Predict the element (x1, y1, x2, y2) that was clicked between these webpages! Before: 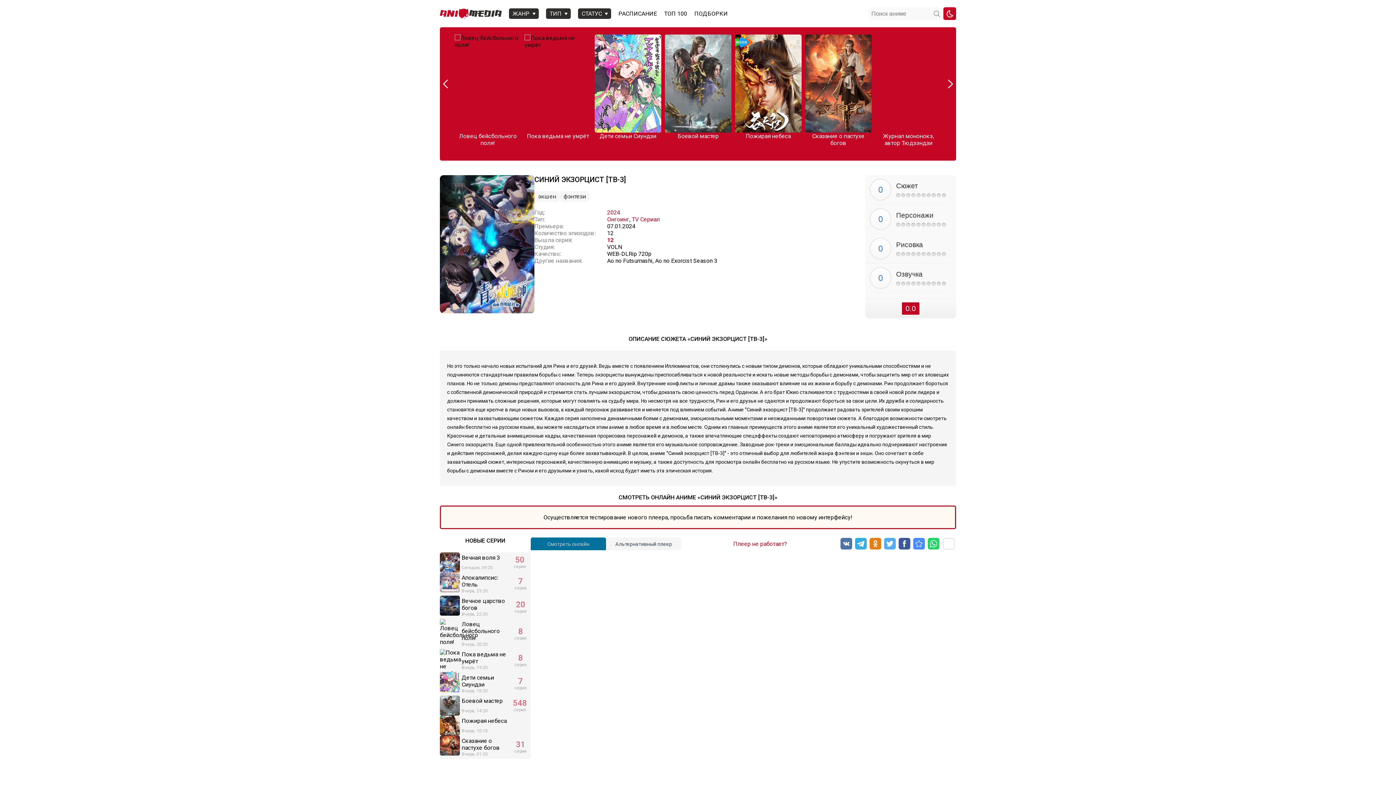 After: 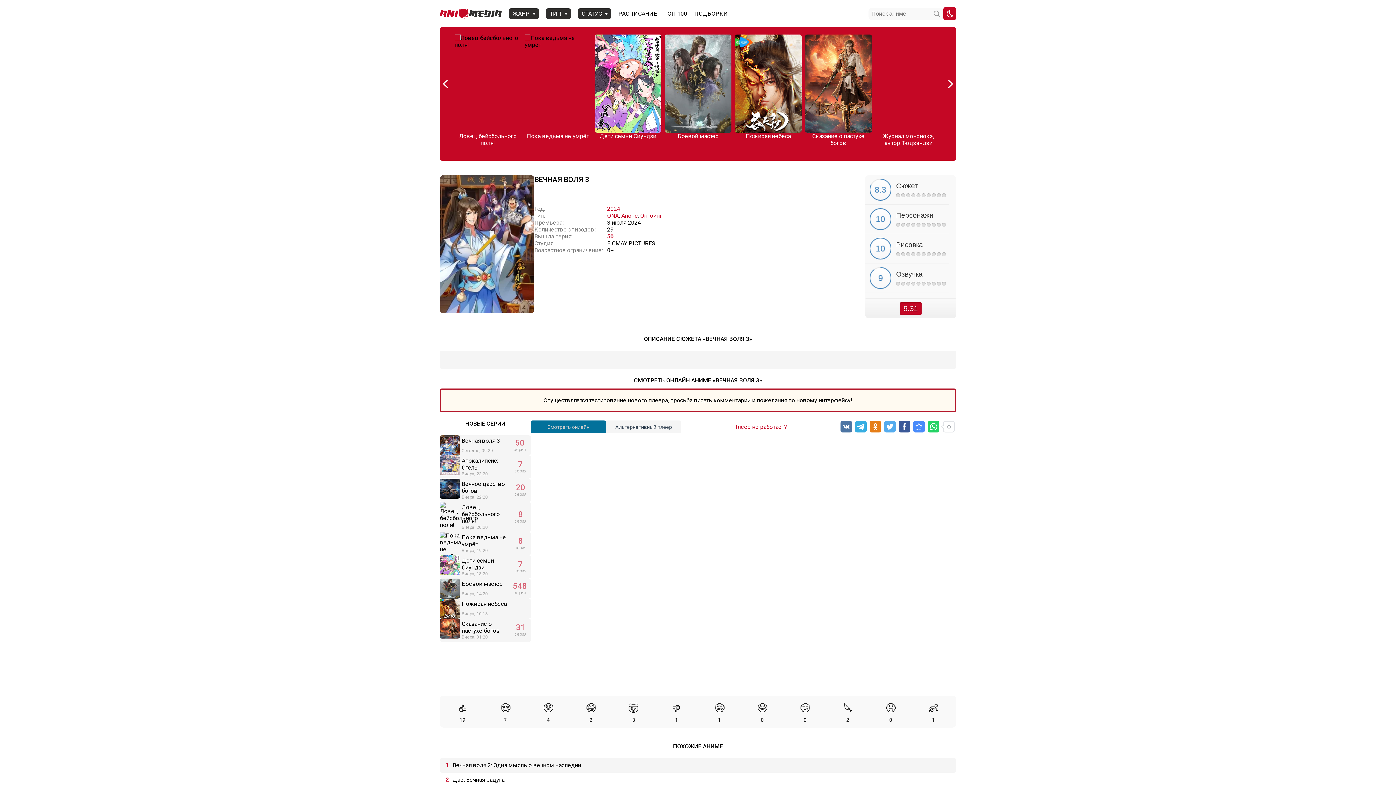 Action: bbox: (440, 552, 530, 572) label: Вечная воля 3
Сегодня, 09:20
50
серия